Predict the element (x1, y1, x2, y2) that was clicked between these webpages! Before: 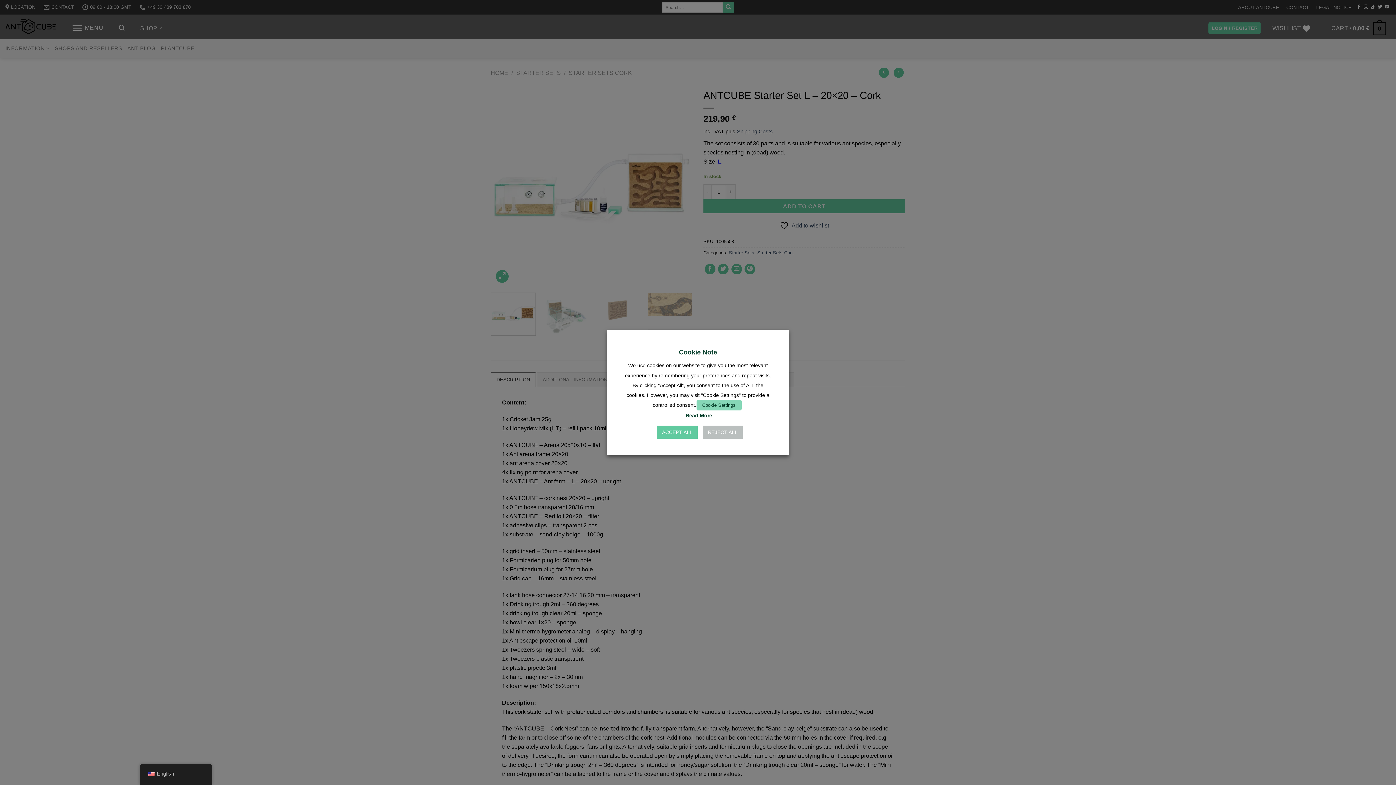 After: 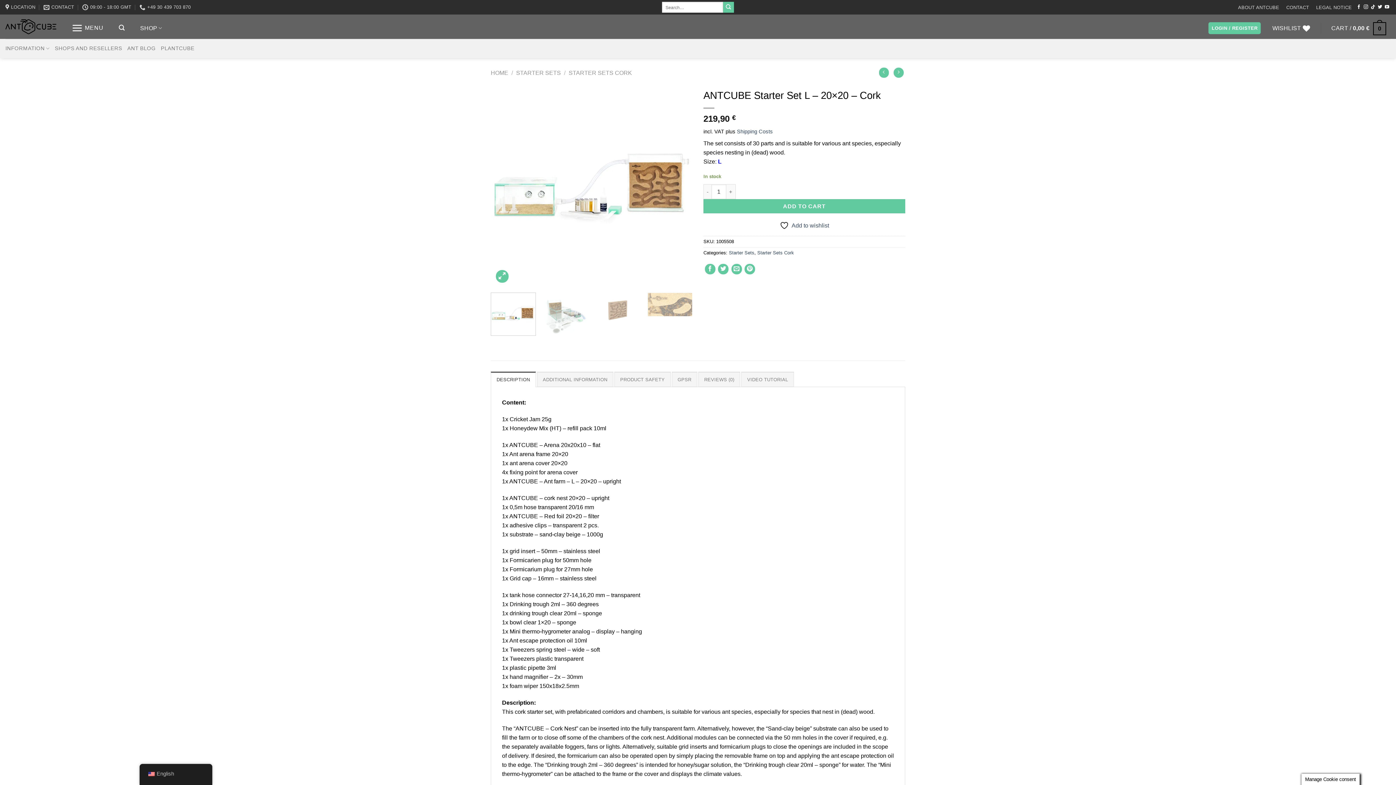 Action: label: REJECT ALL bbox: (702, 426, 742, 439)